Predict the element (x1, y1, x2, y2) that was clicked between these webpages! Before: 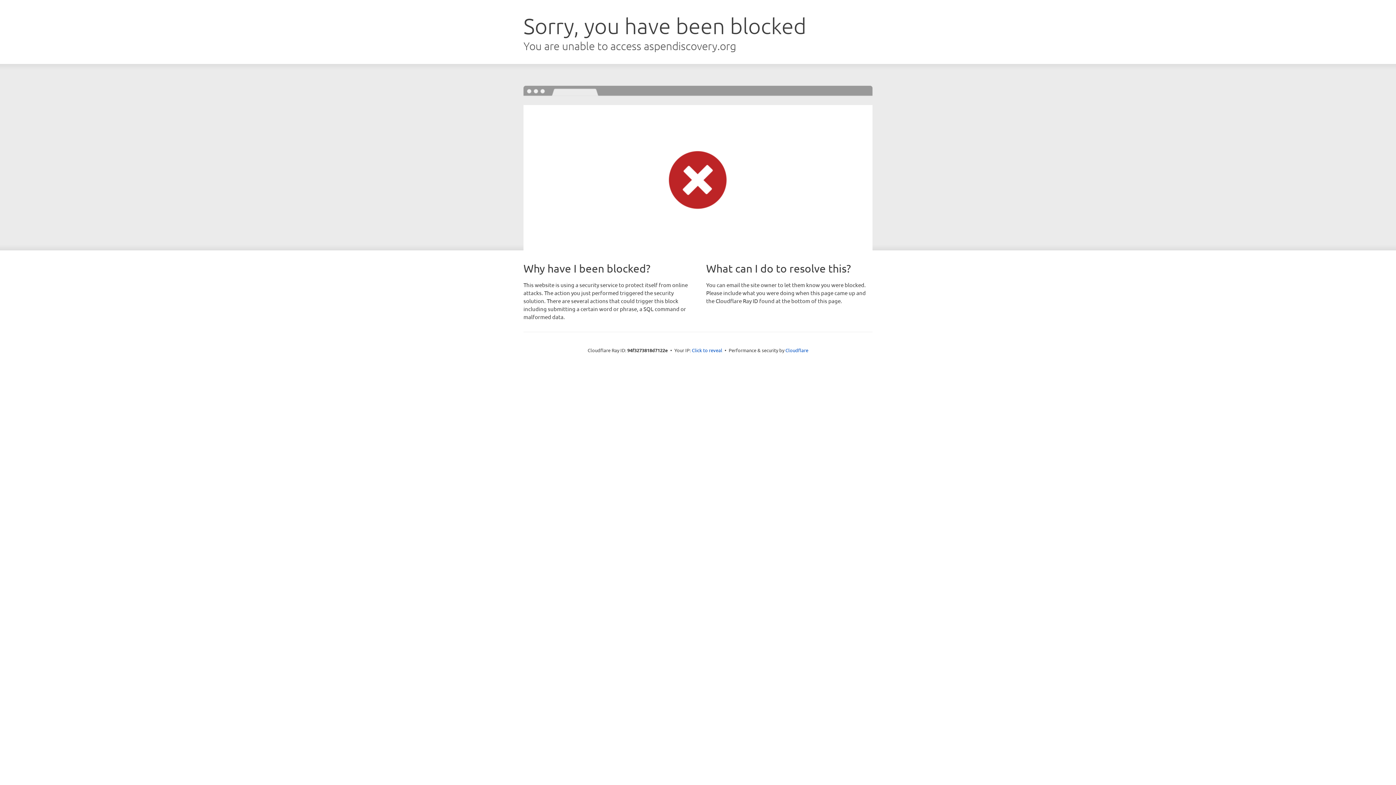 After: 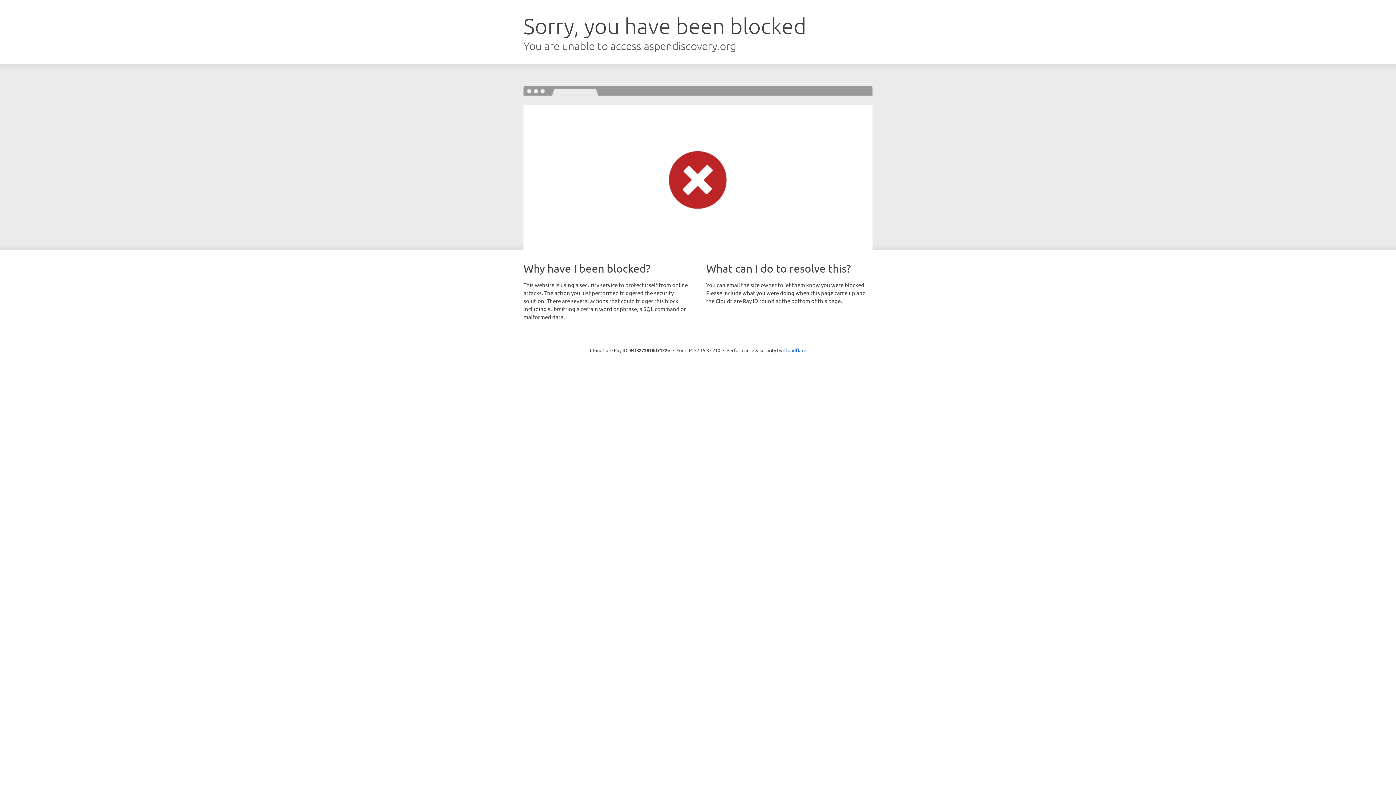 Action: bbox: (692, 346, 722, 353) label: Click to reveal